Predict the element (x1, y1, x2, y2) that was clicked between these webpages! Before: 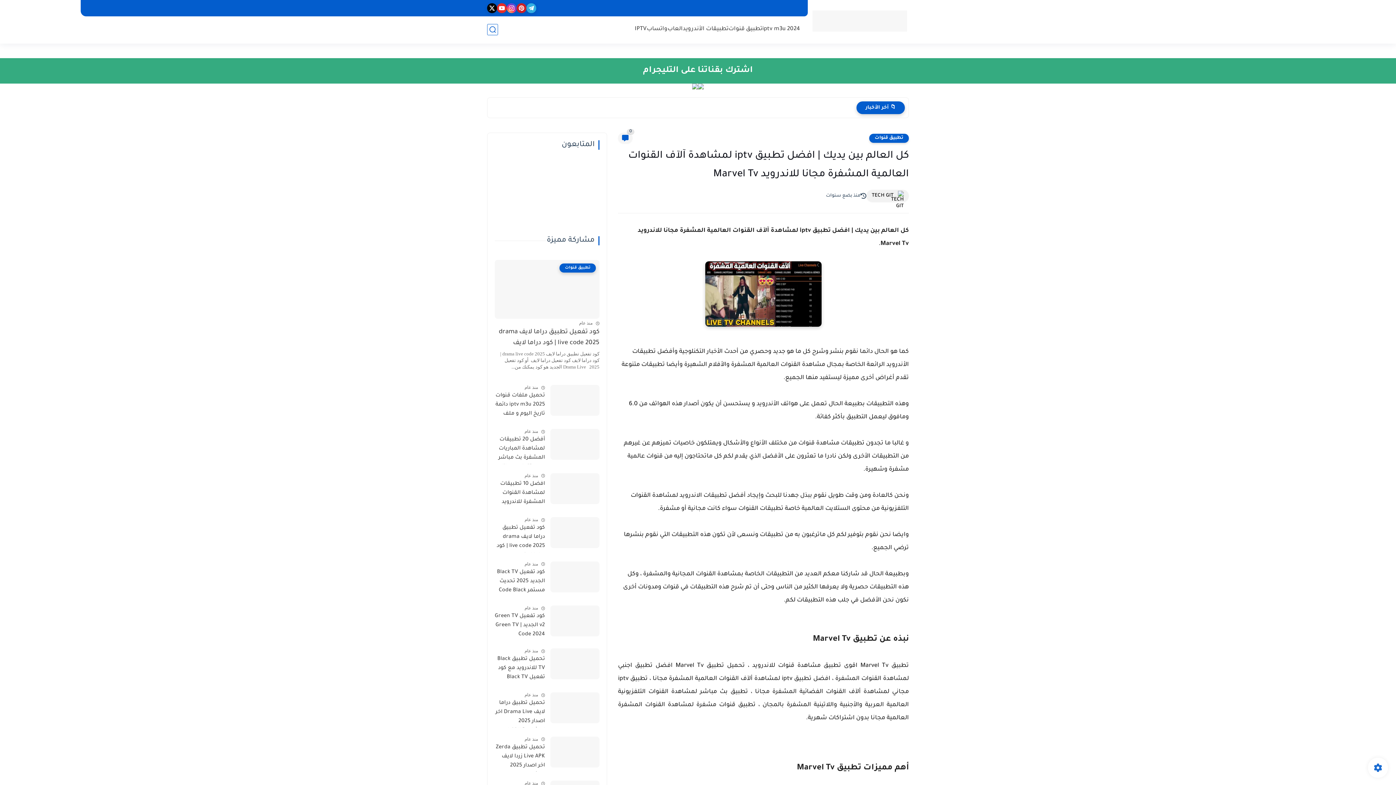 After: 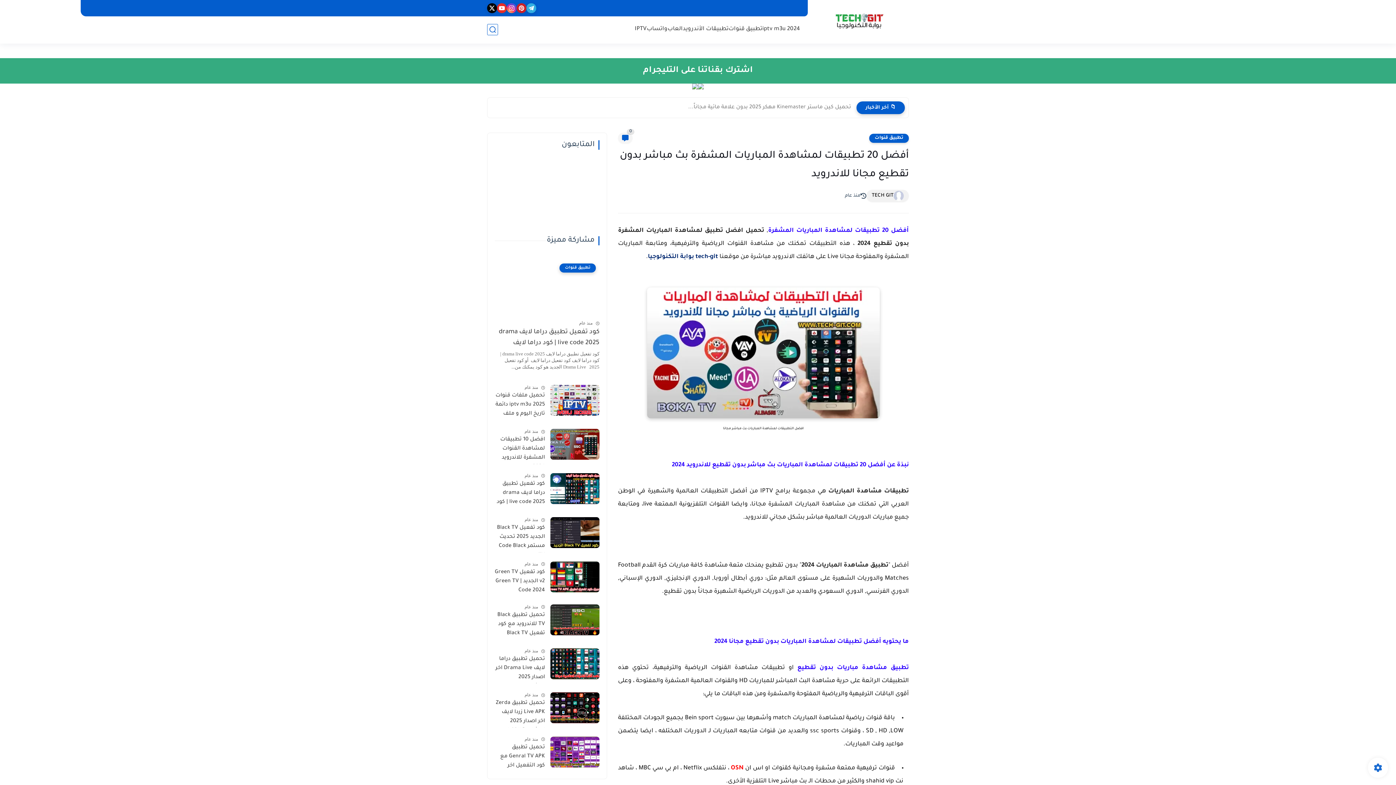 Action: bbox: (550, 429, 599, 460)